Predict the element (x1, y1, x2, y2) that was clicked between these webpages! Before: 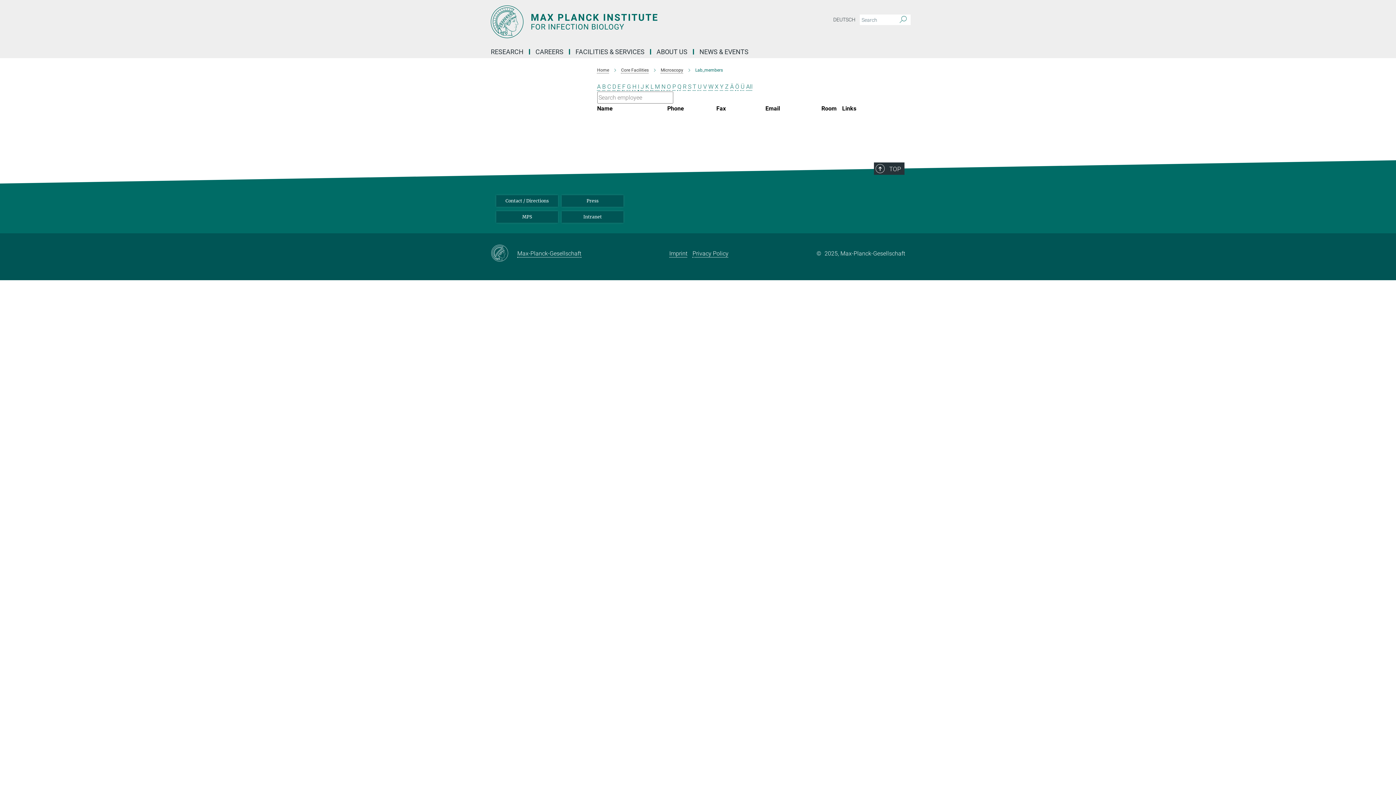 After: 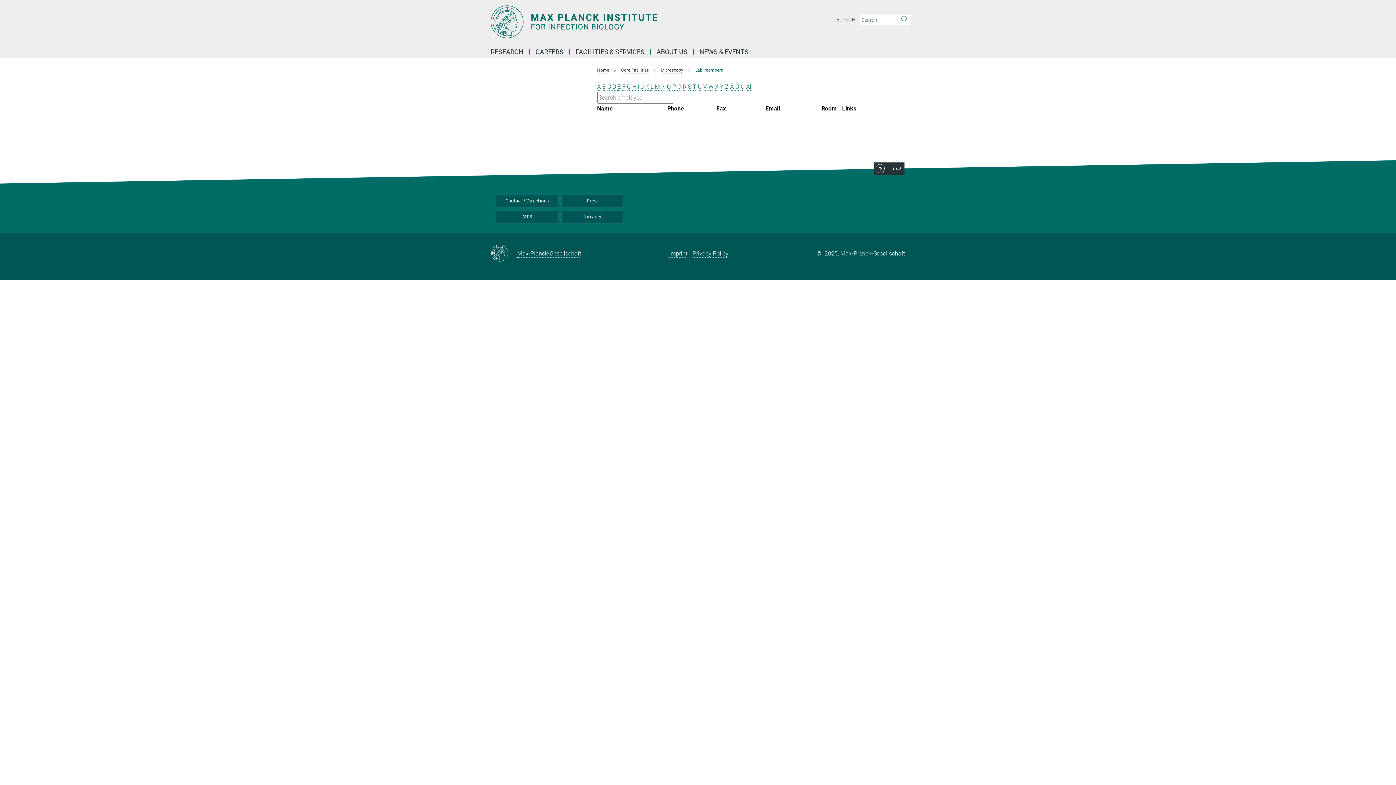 Action: label: Y bbox: (720, 83, 723, 90)